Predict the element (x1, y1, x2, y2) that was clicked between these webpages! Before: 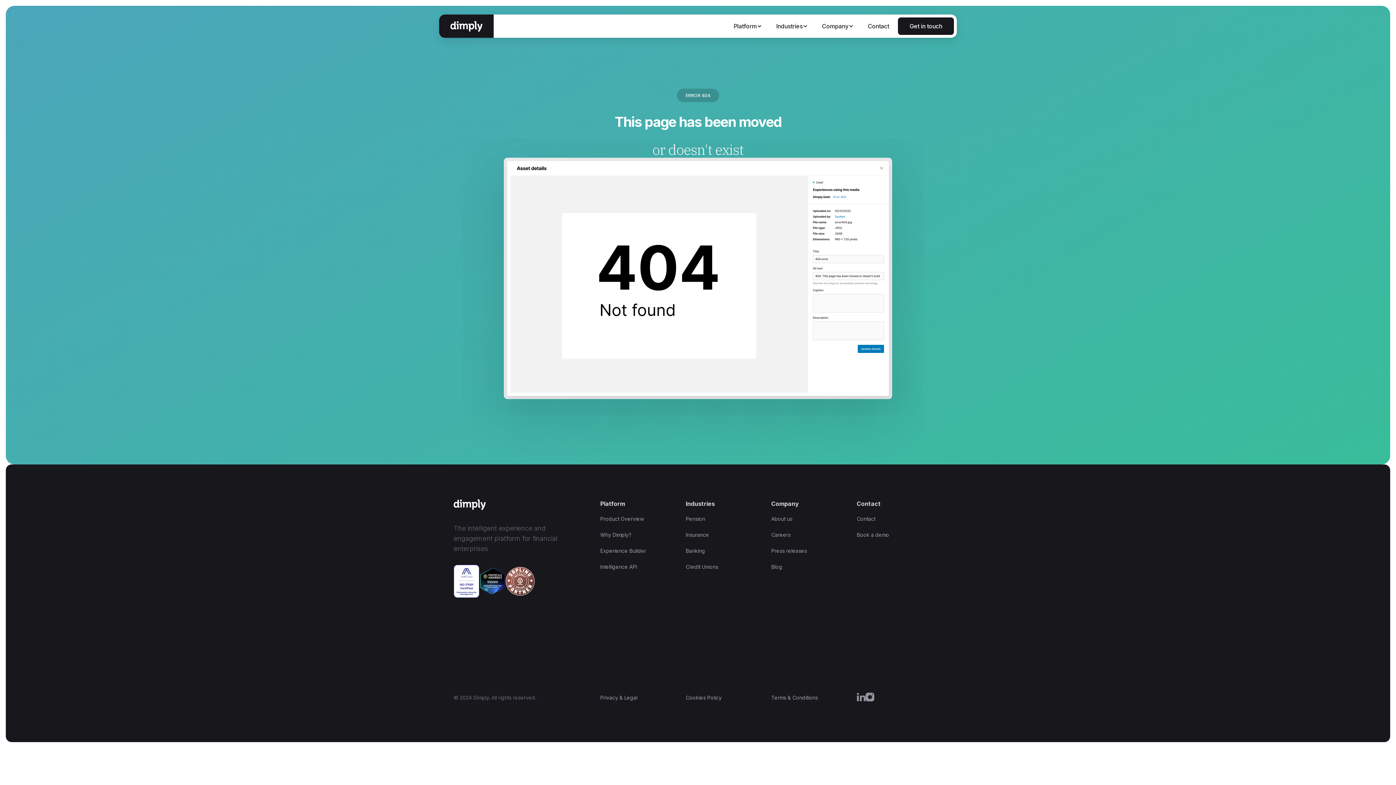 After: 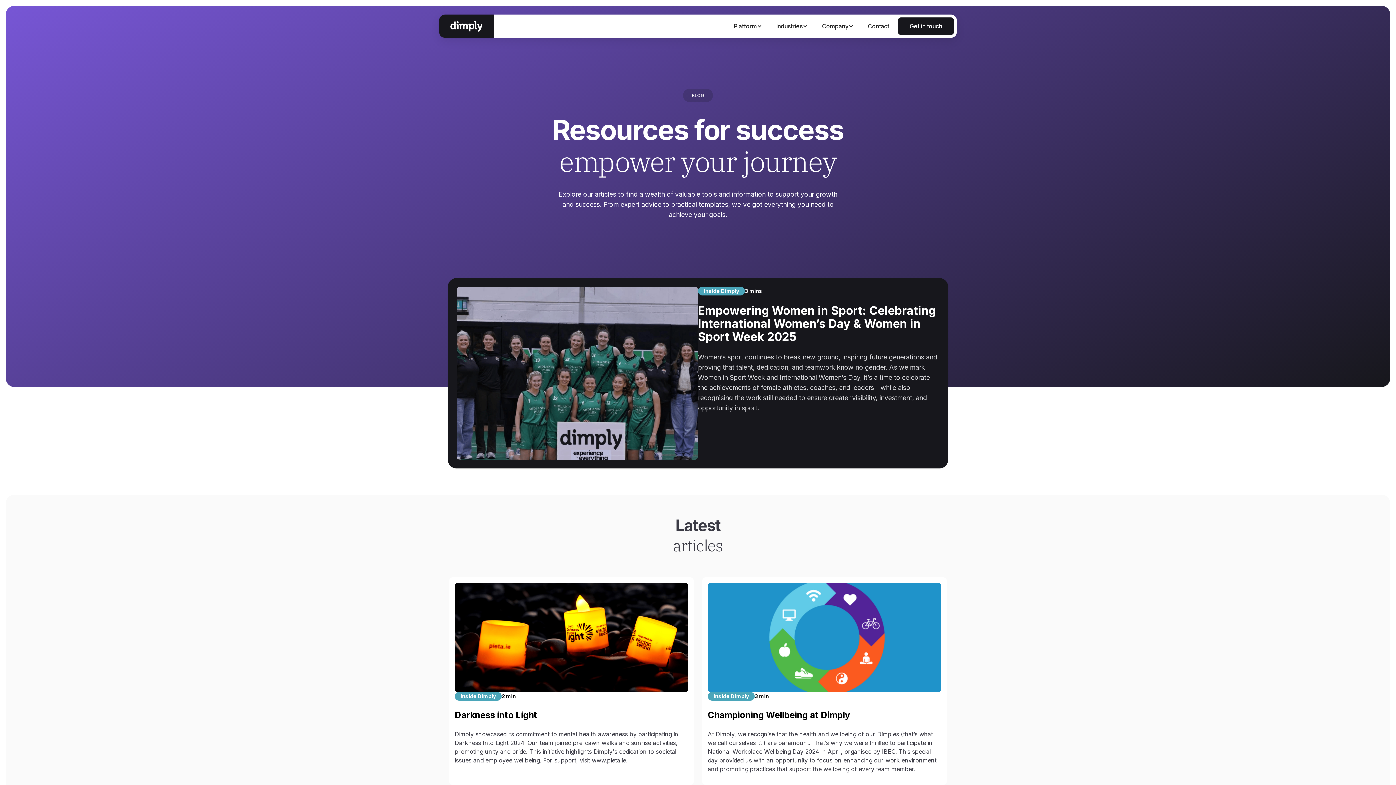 Action: label: Blog bbox: (771, 562, 782, 572)